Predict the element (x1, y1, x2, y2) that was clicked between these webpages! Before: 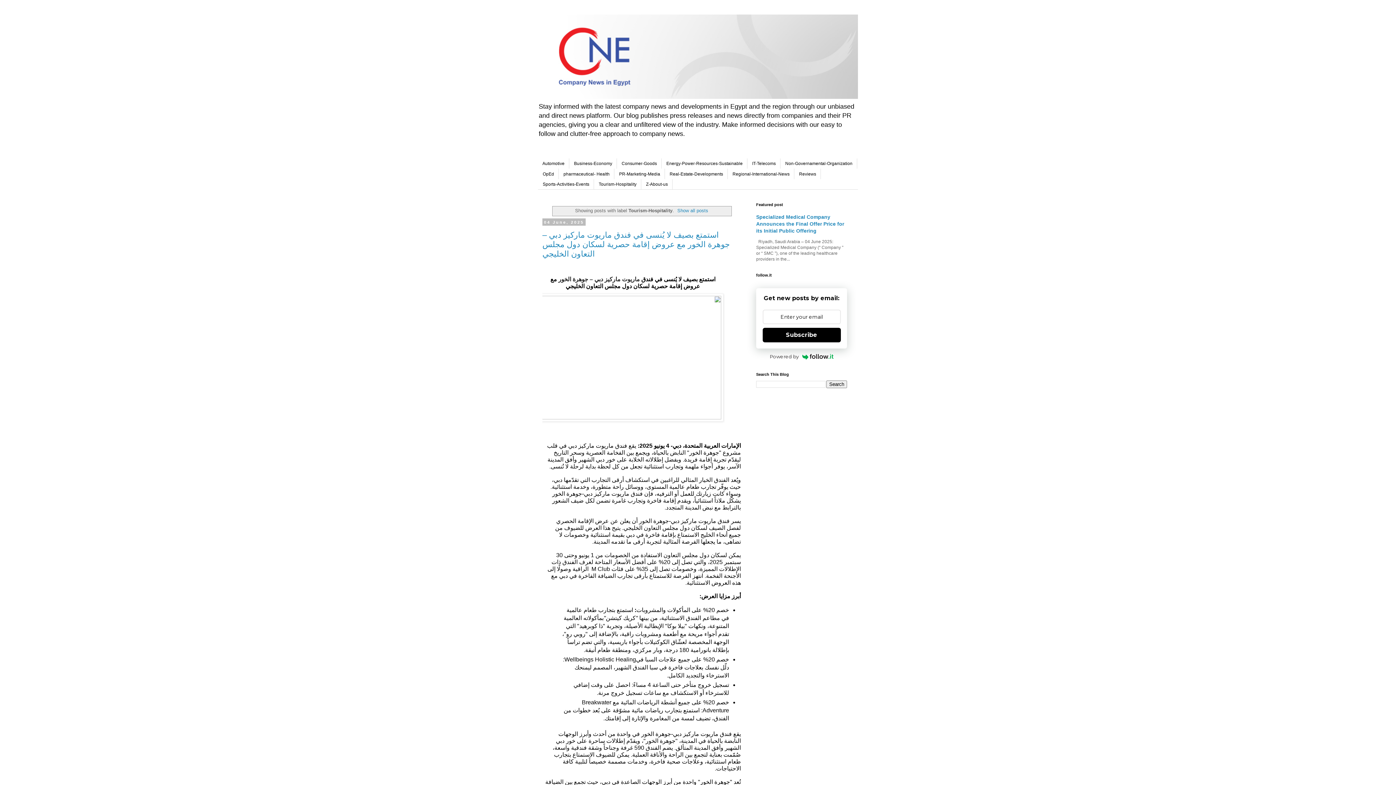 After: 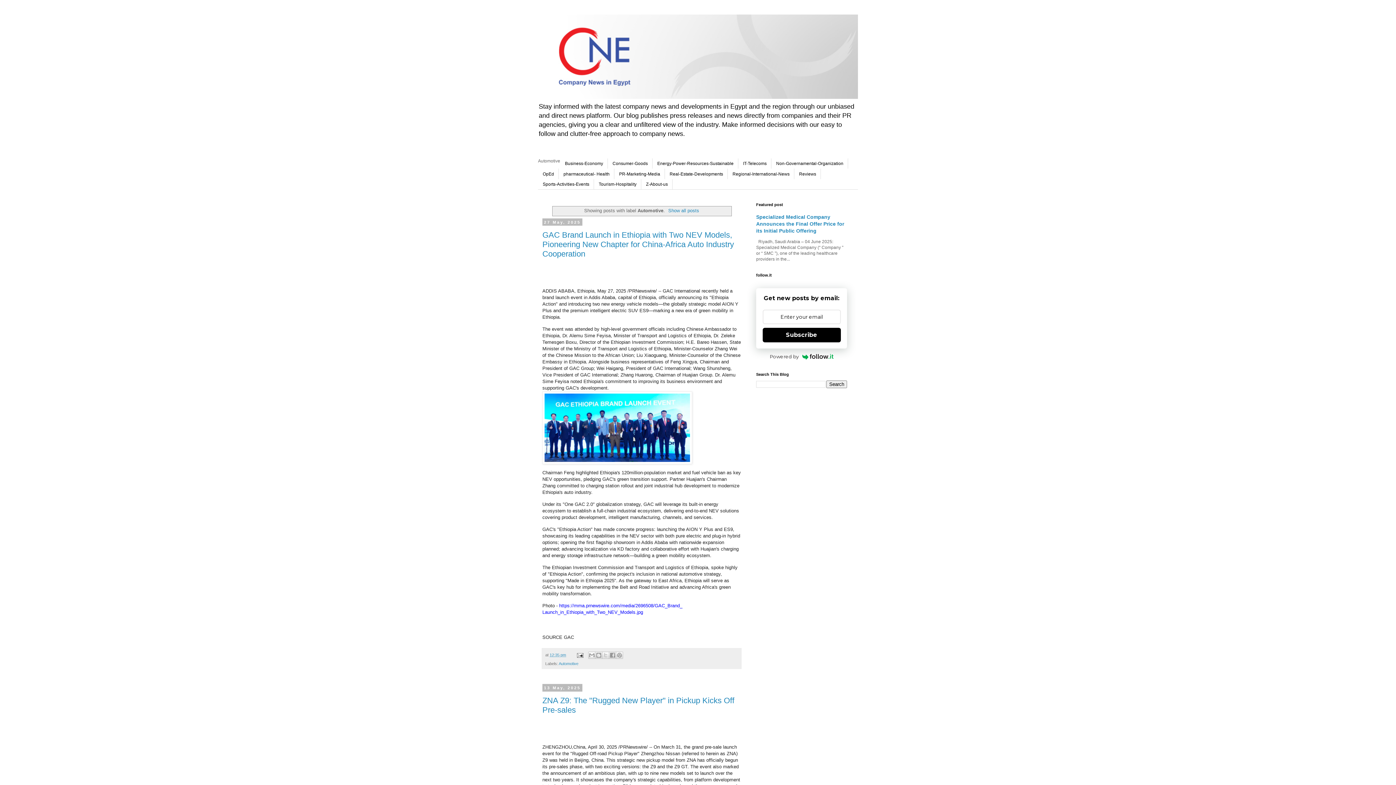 Action: label: Automotive bbox: (538, 158, 569, 168)